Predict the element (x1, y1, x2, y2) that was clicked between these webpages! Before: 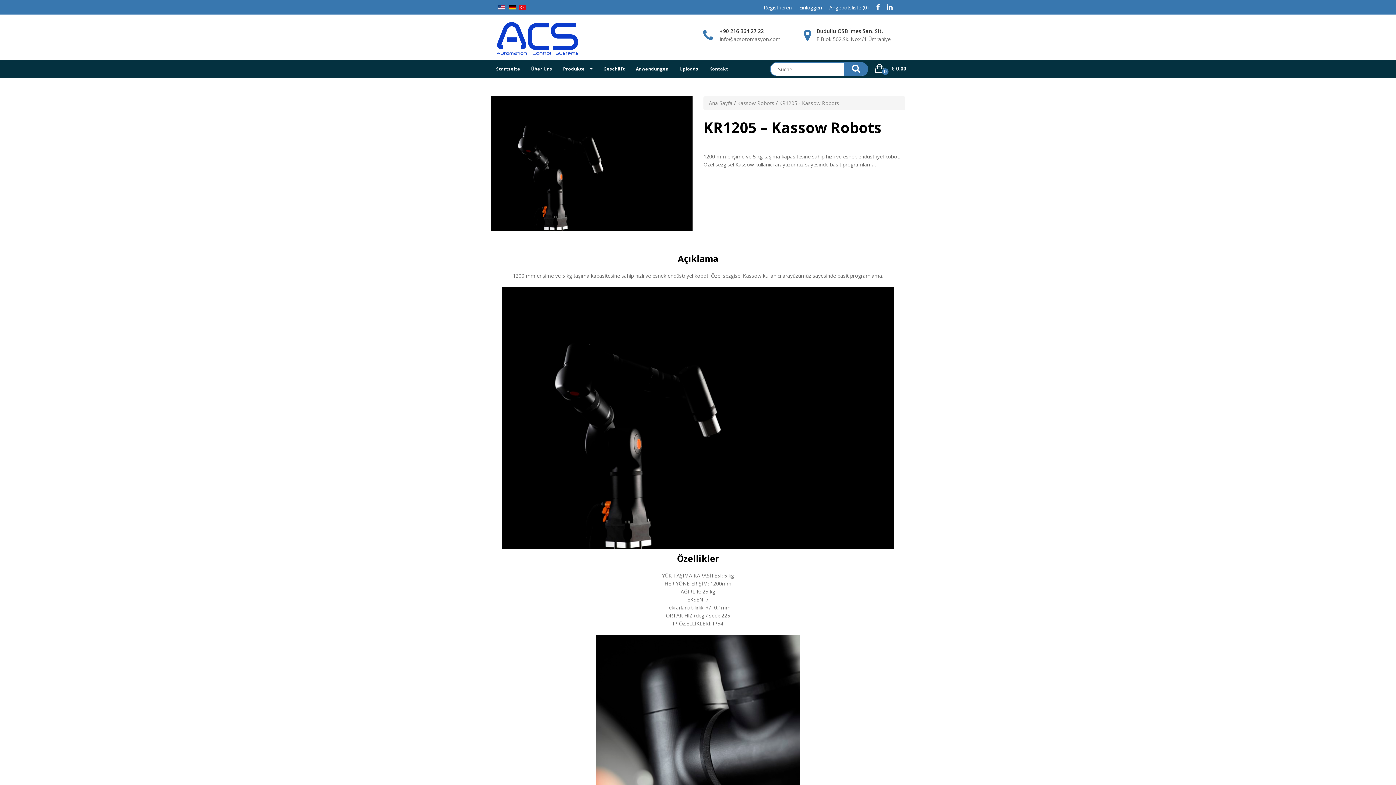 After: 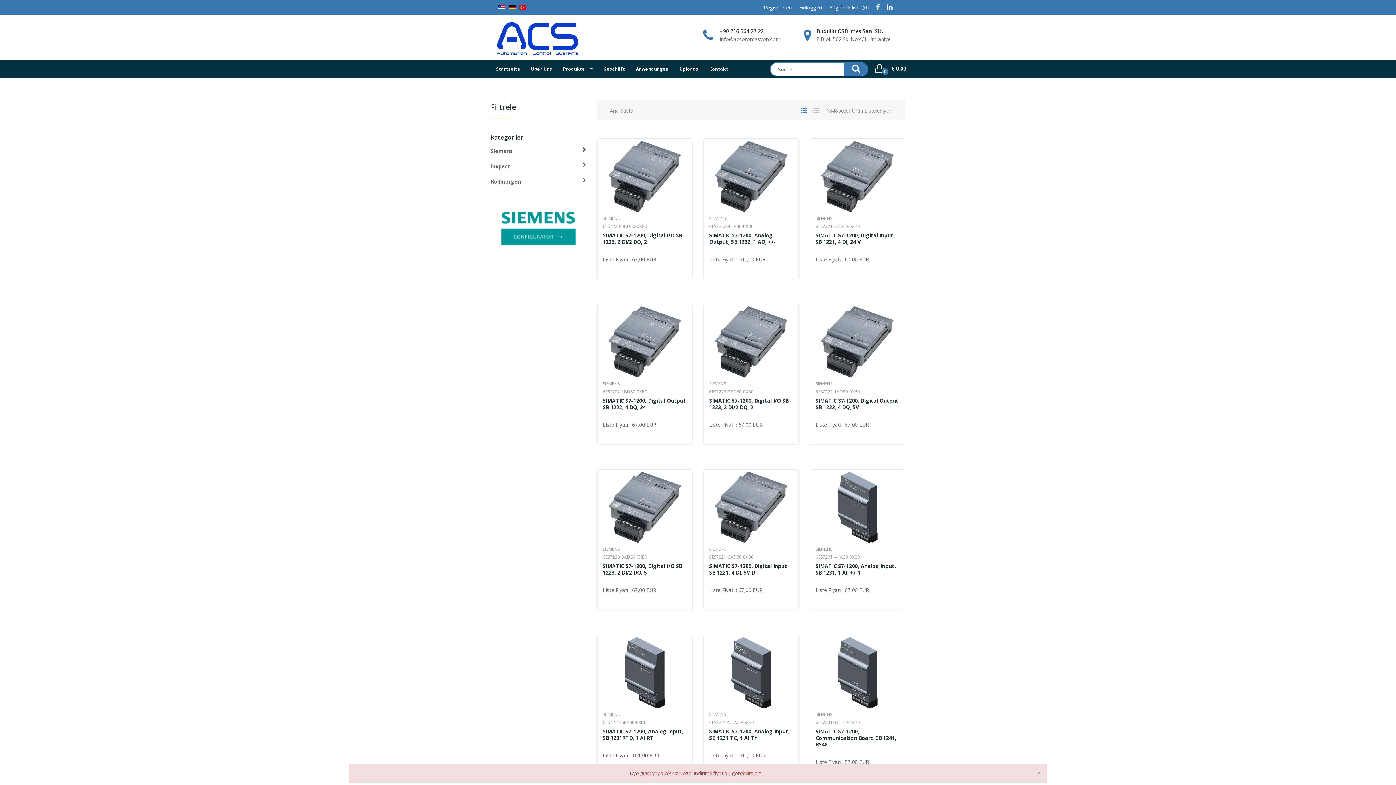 Action: bbox: (598, 59, 630, 78) label: Geschäft